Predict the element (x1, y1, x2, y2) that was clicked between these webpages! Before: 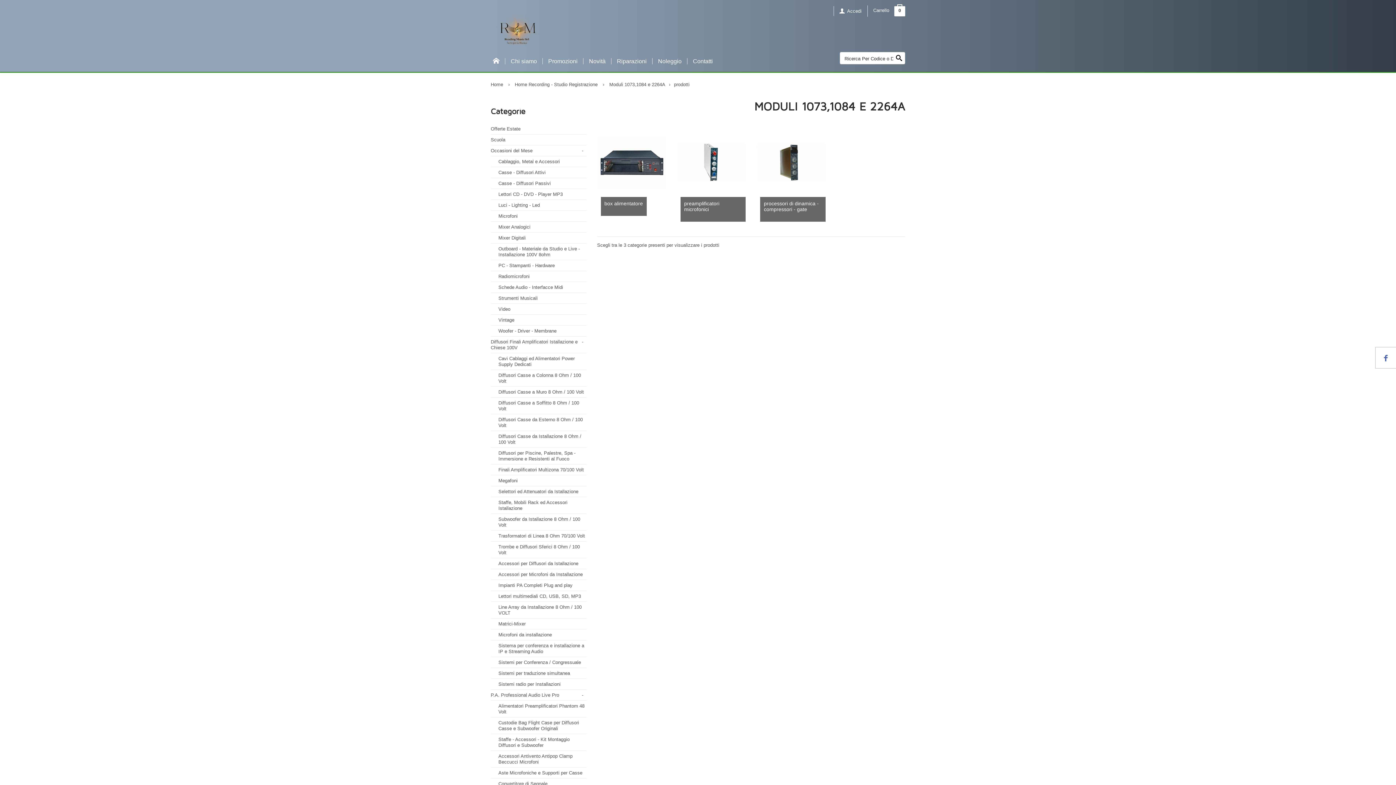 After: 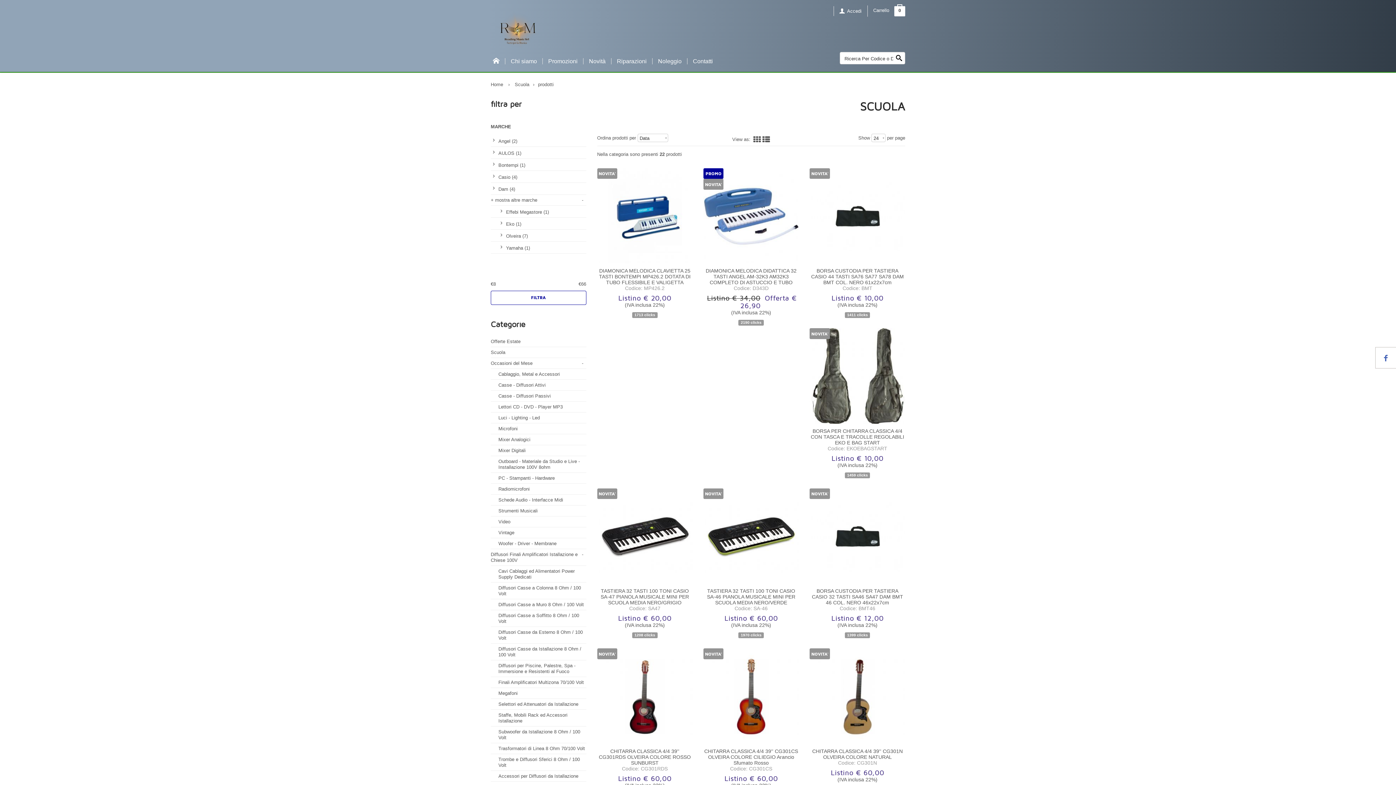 Action: bbox: (490, 136, 505, 142) label: Scuola